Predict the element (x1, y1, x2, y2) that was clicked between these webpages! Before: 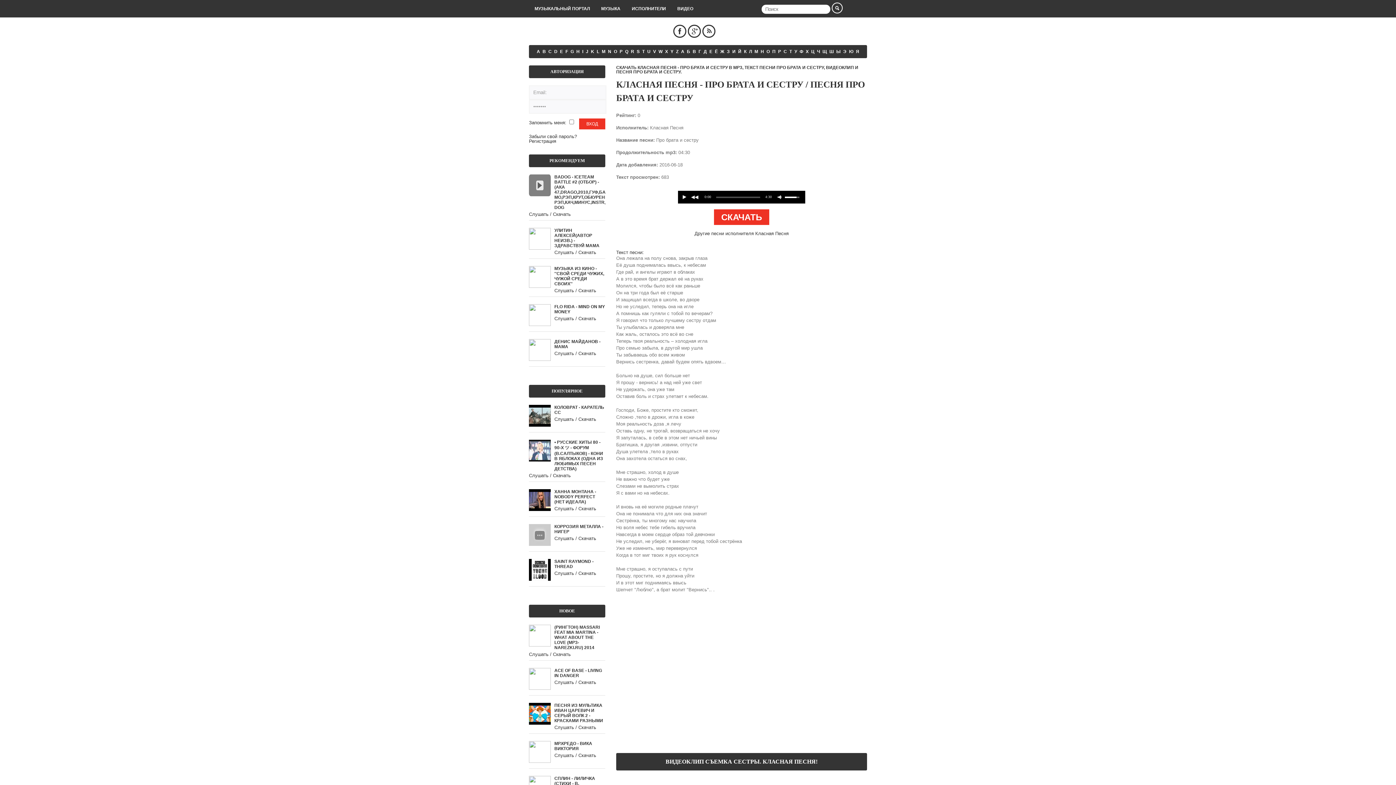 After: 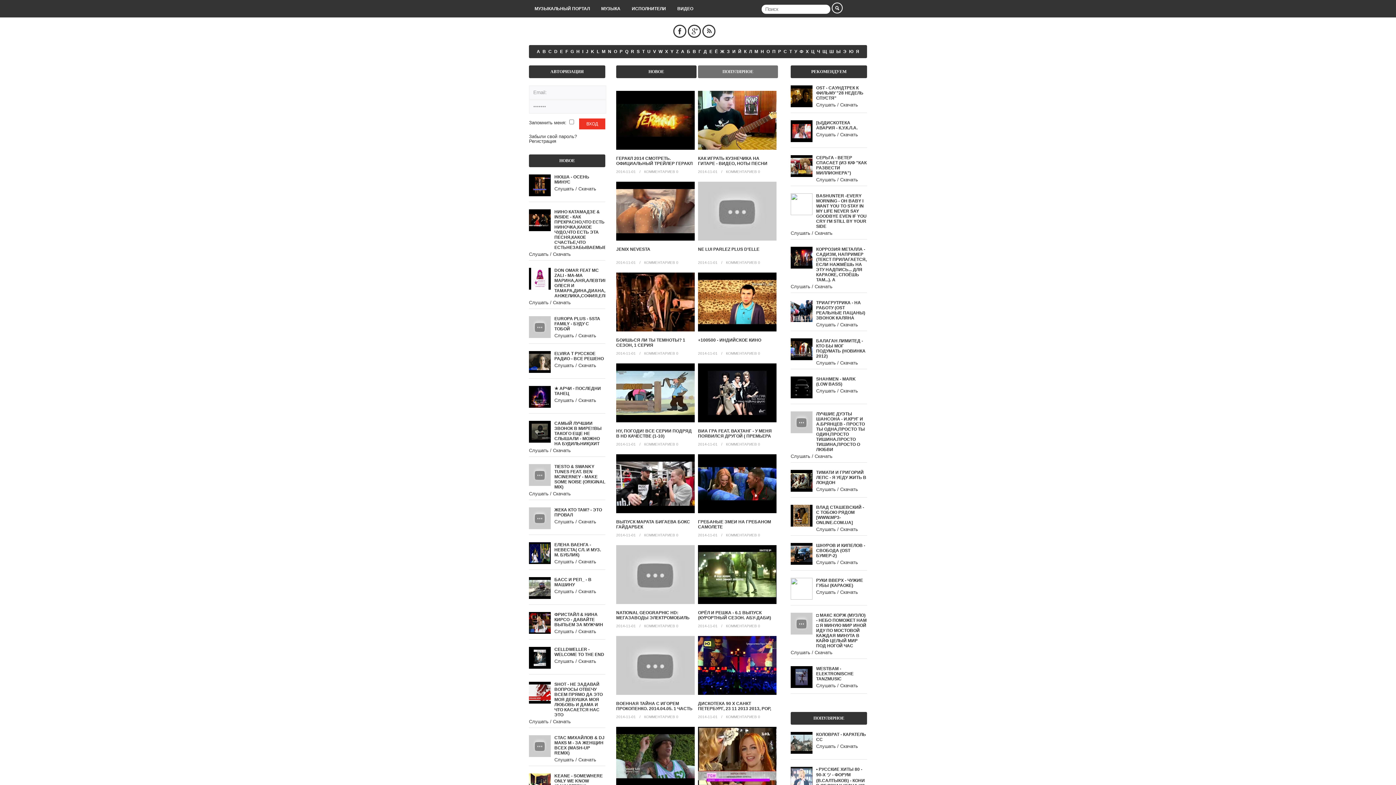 Action: label: Слушать / Скачать bbox: (554, 249, 596, 255)